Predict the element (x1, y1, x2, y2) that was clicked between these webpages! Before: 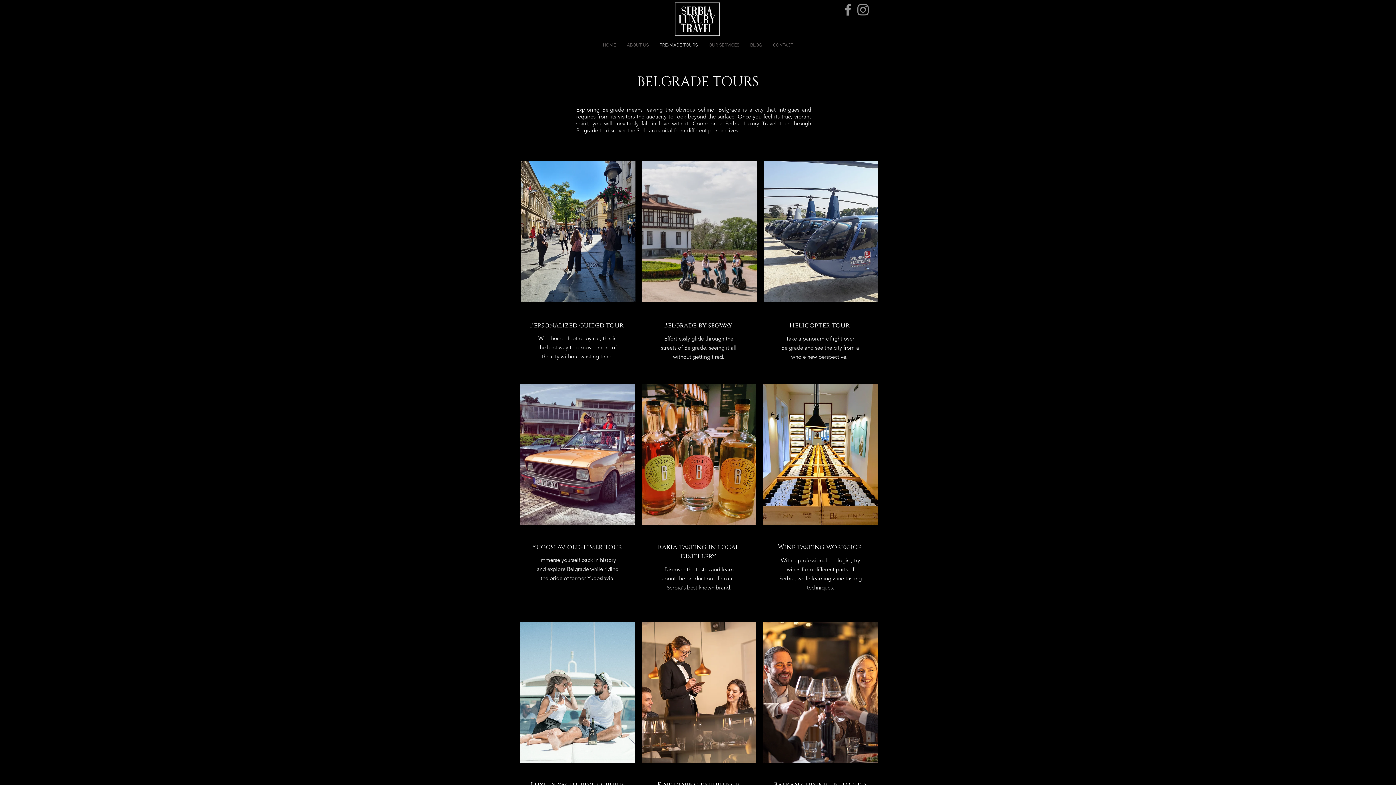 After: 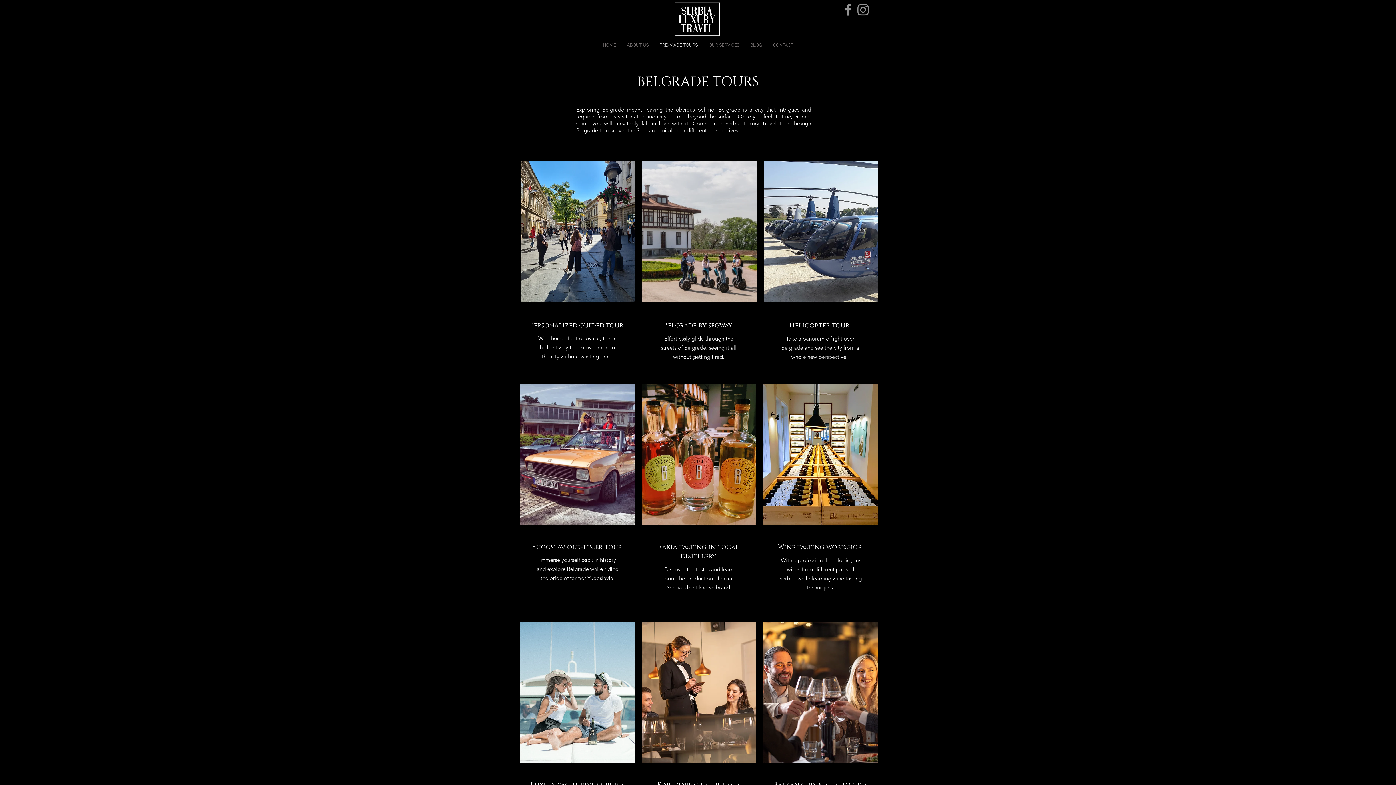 Action: bbox: (840, 2, 855, 17) label: Facebook